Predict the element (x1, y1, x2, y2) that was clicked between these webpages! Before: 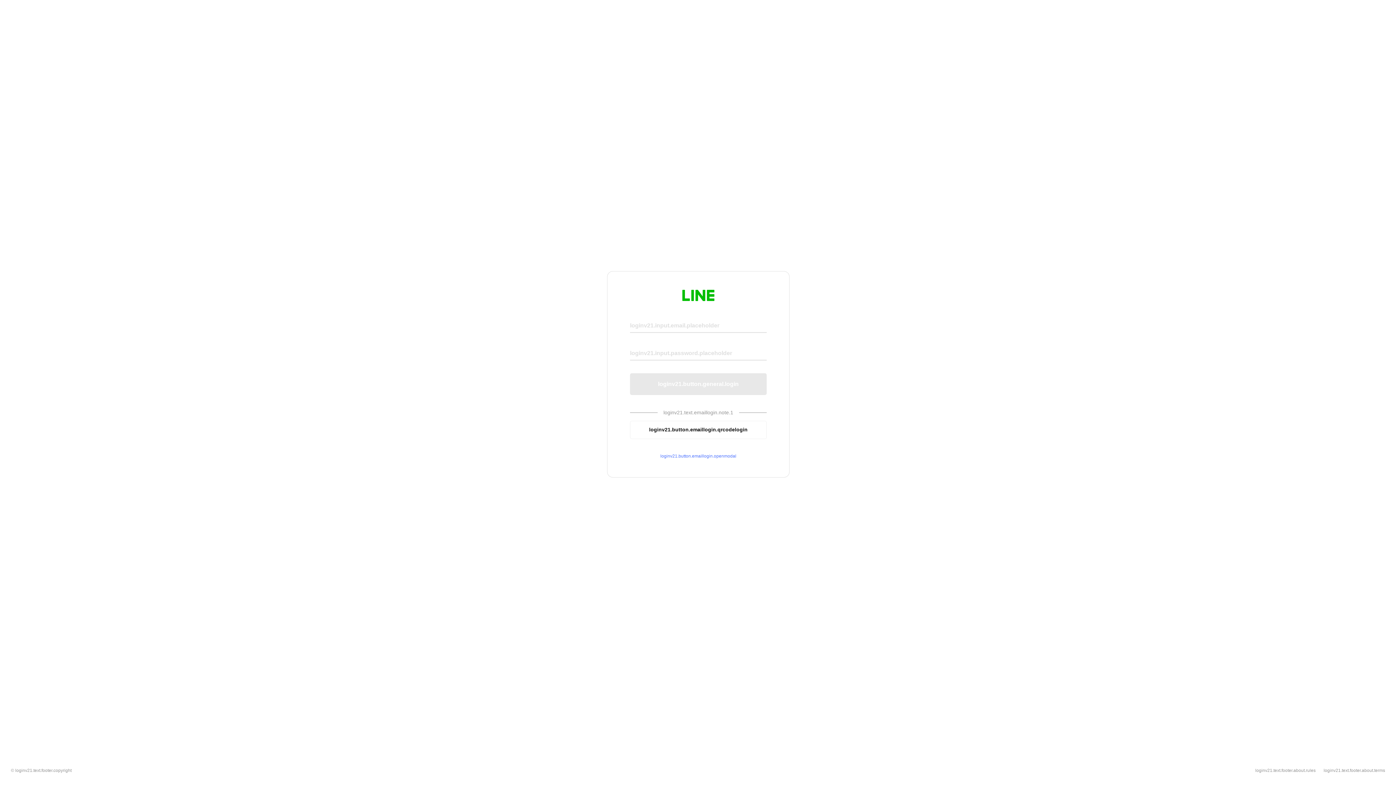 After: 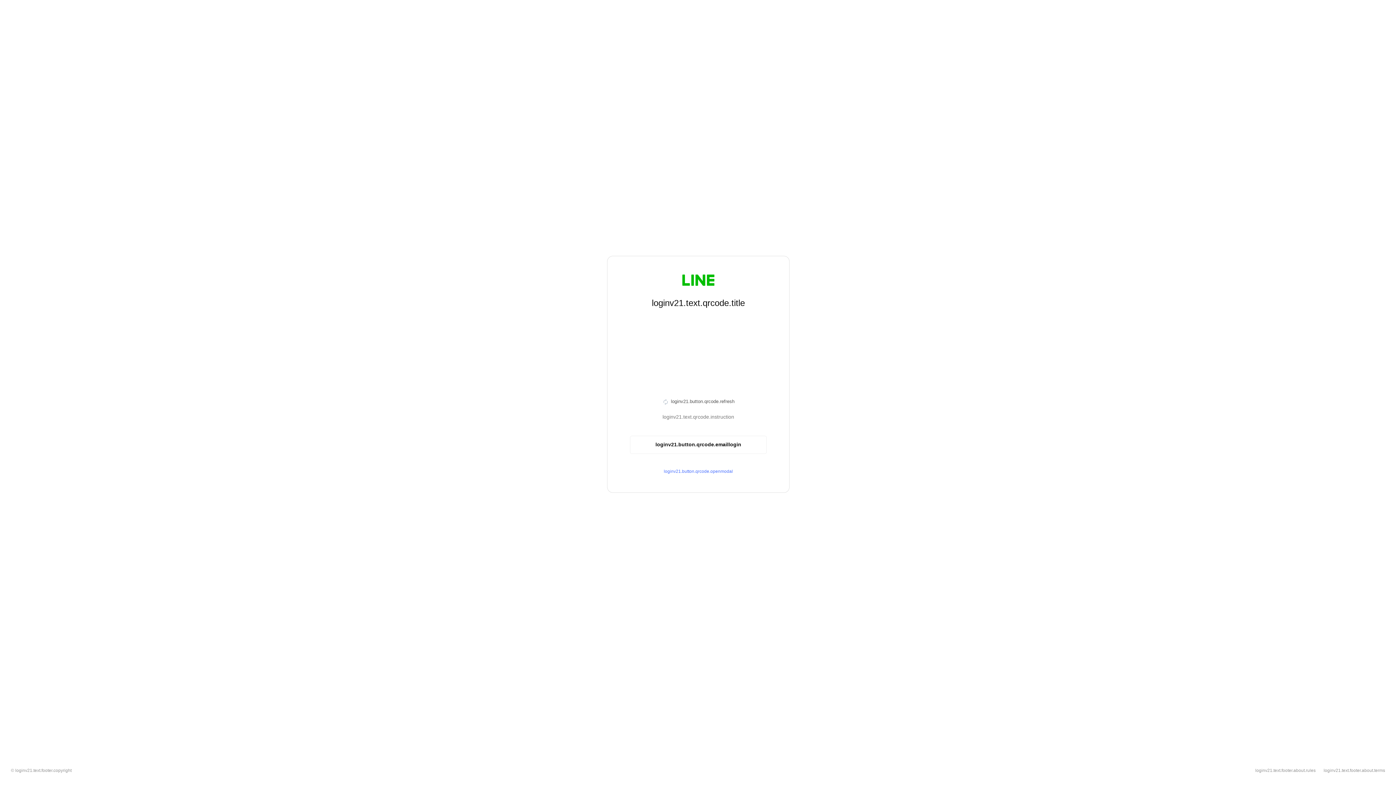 Action: bbox: (630, 420, 766, 439) label: loginv21.button.emaillogin.qrcodelogin